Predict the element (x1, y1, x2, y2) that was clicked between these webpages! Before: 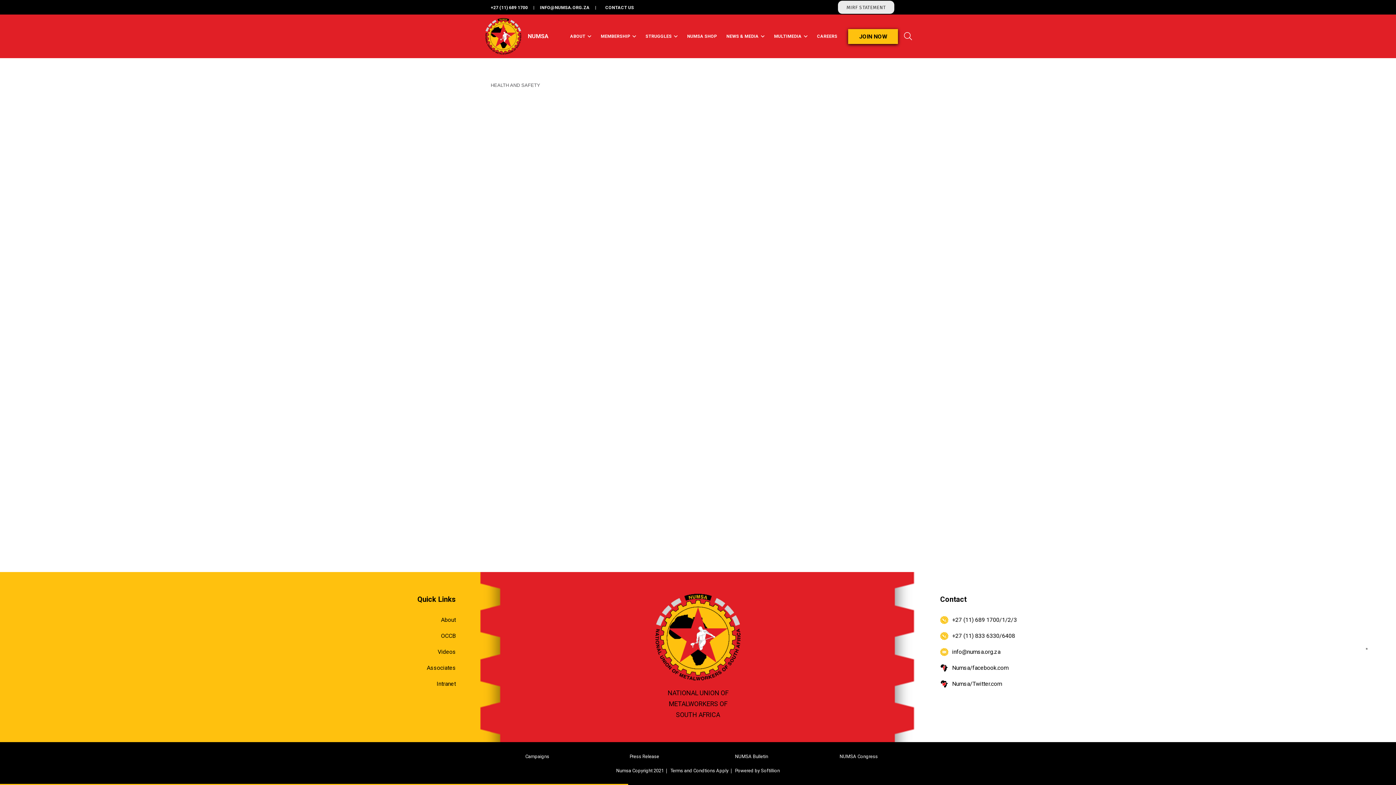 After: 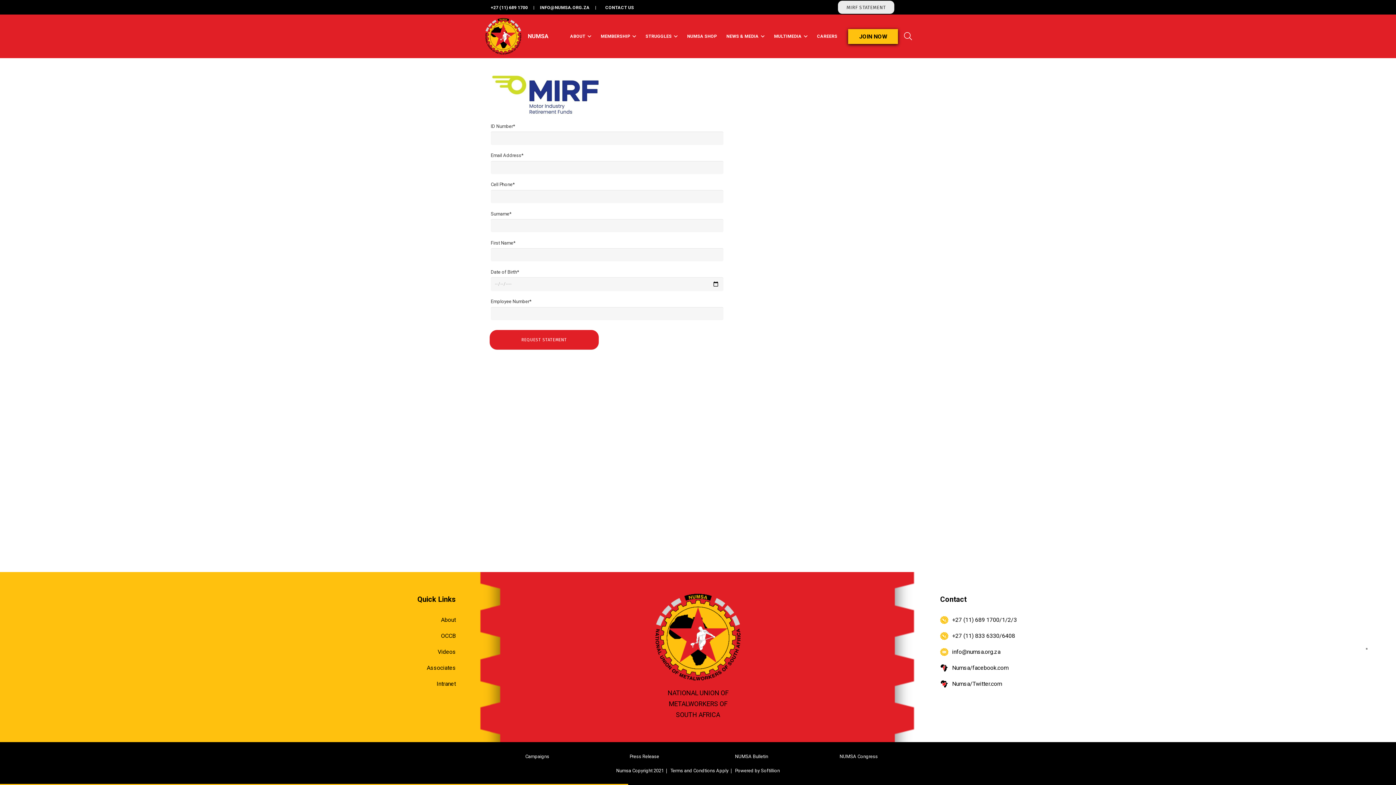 Action: bbox: (838, 0, 894, 13) label: MIRF STATEMENT